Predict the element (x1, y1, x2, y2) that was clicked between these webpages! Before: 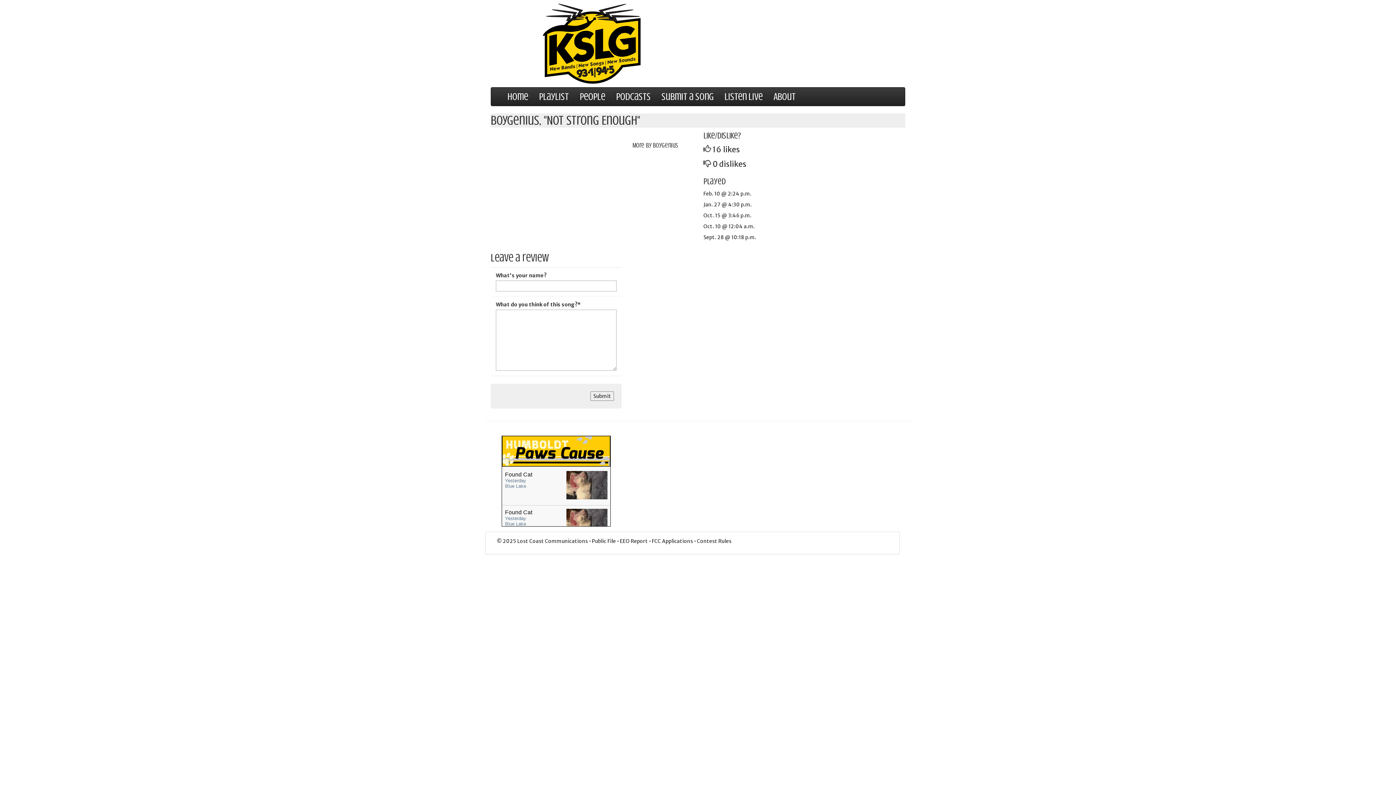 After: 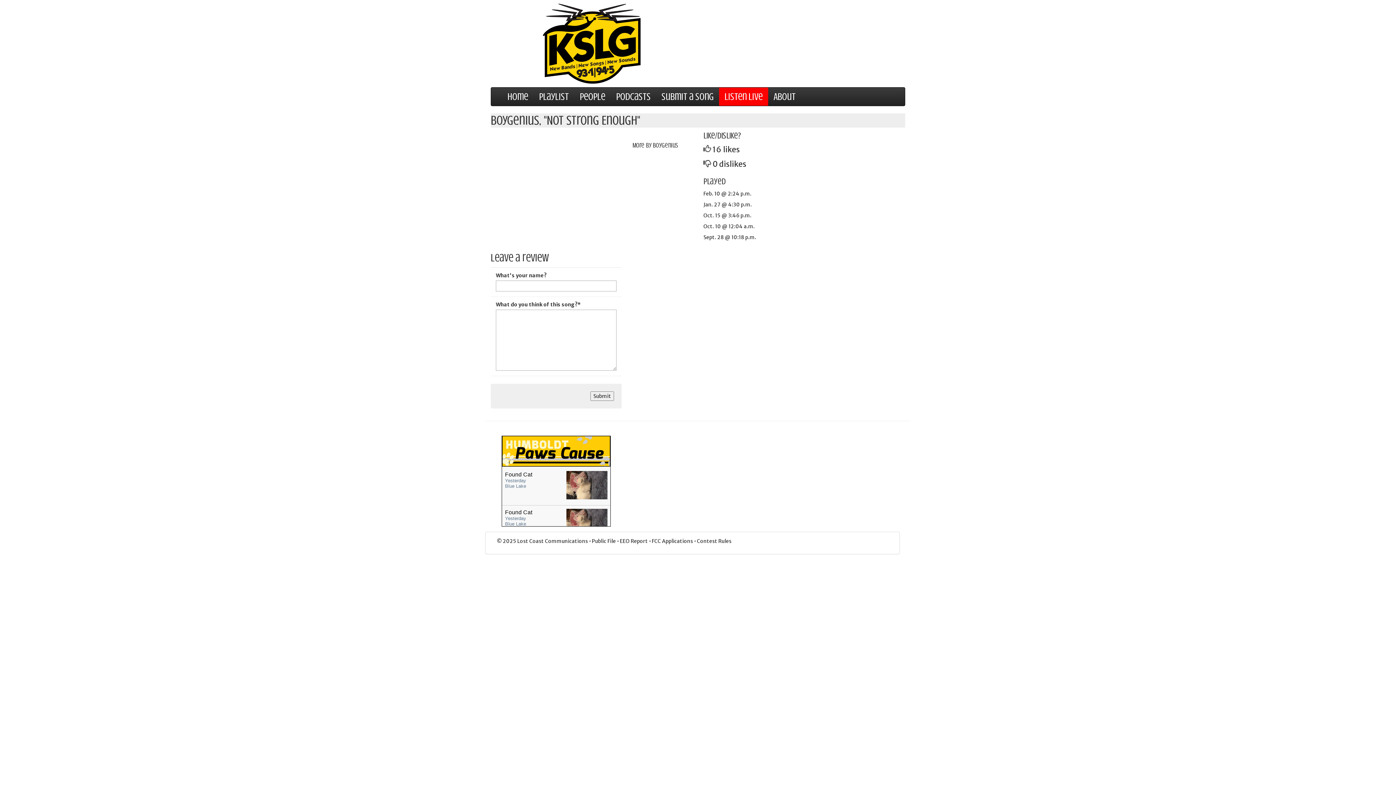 Action: bbox: (719, 87, 768, 105) label: Listen Live